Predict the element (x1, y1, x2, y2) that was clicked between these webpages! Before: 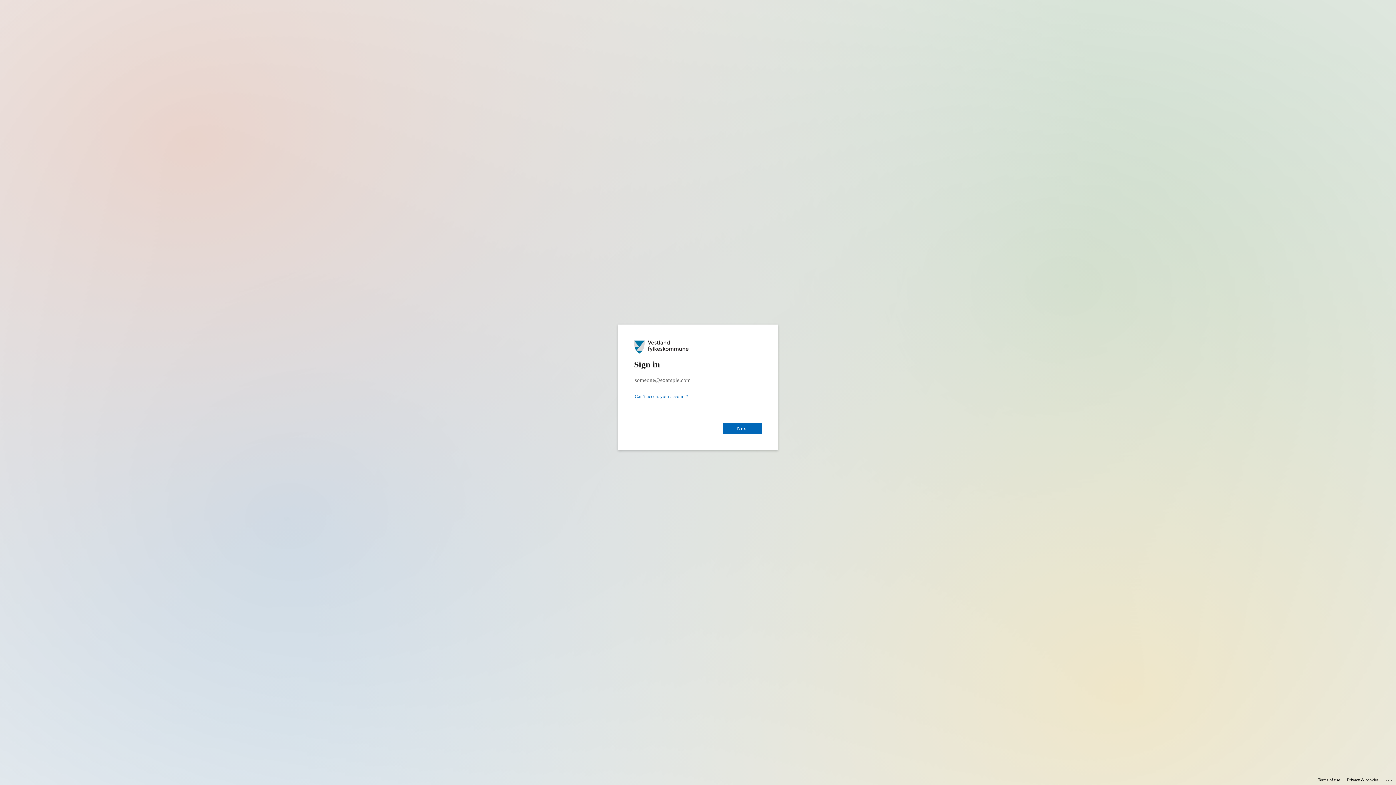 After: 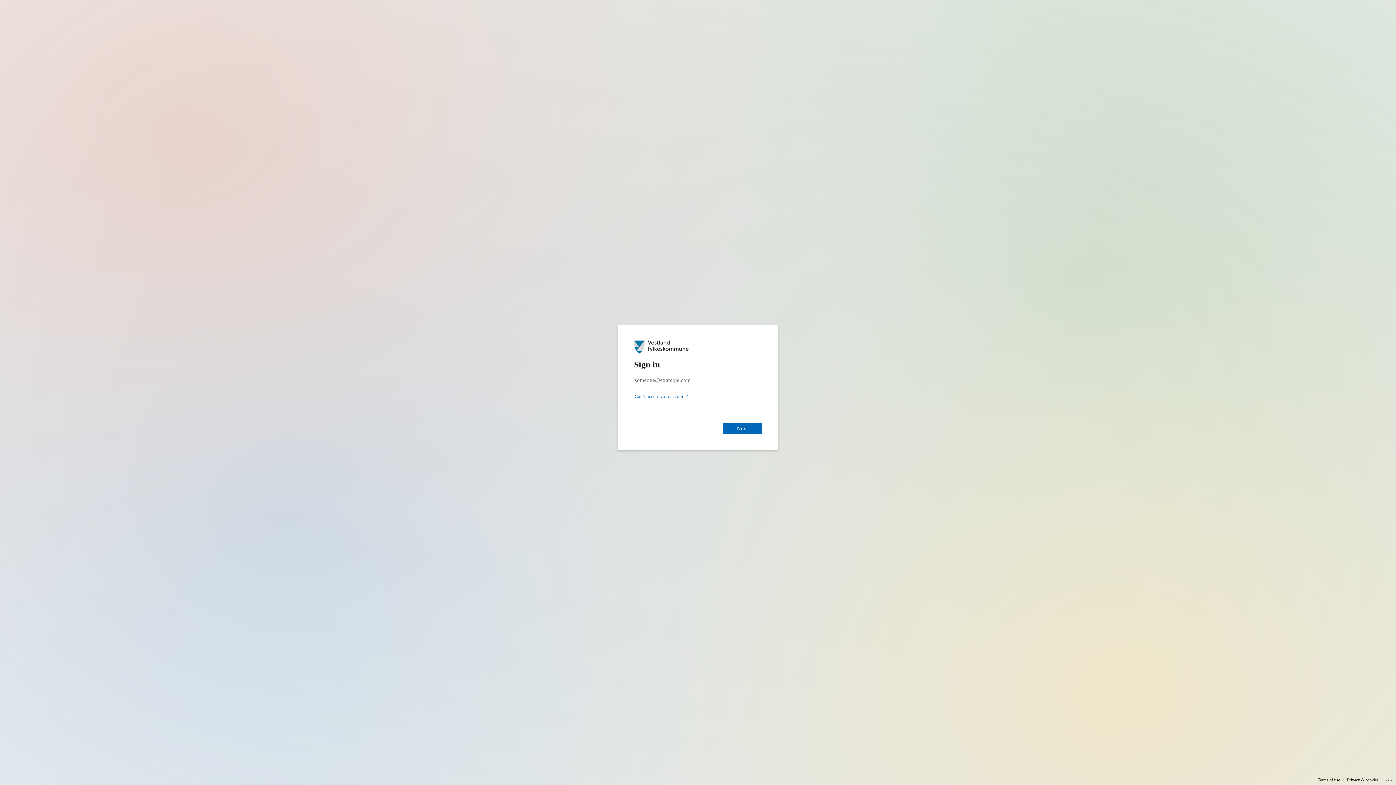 Action: label: Terms of use bbox: (1318, 775, 1340, 785)